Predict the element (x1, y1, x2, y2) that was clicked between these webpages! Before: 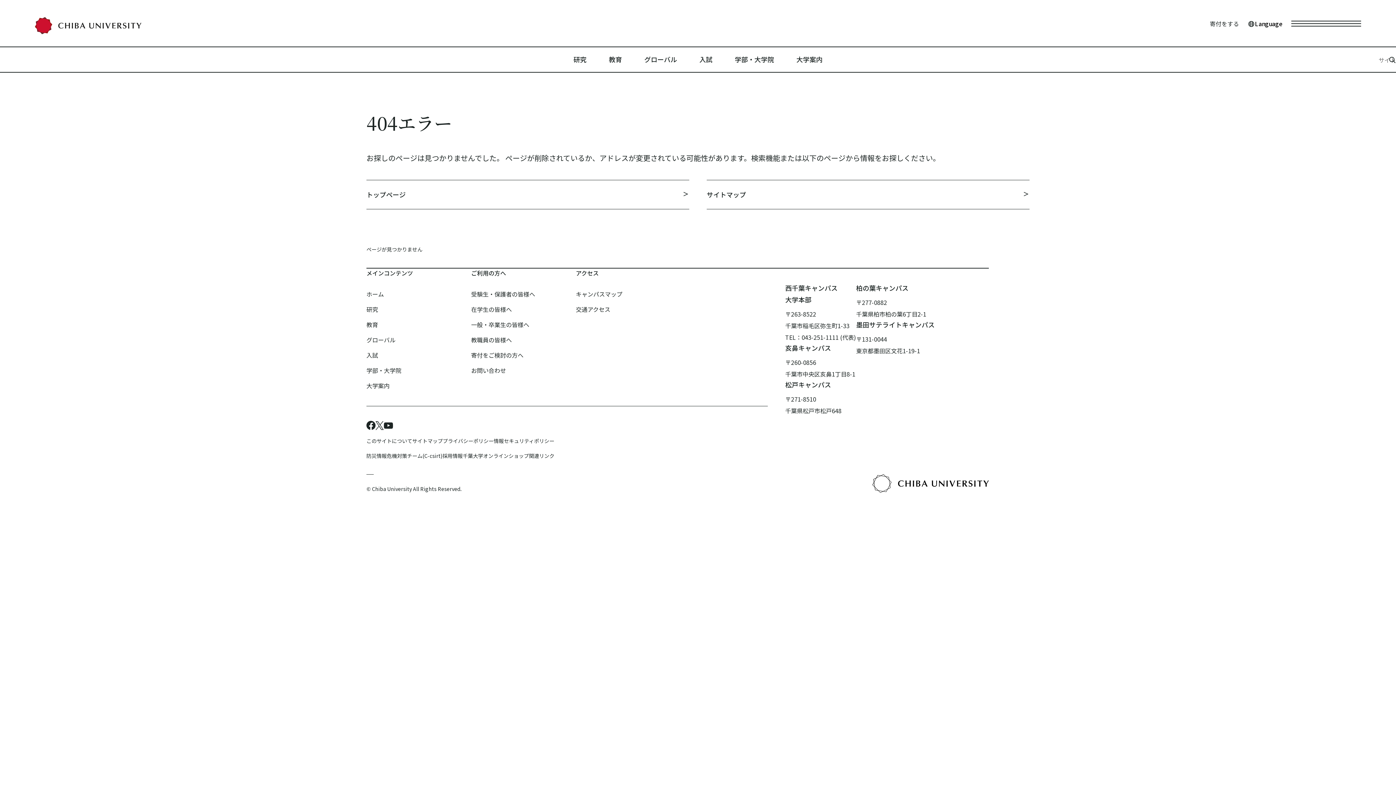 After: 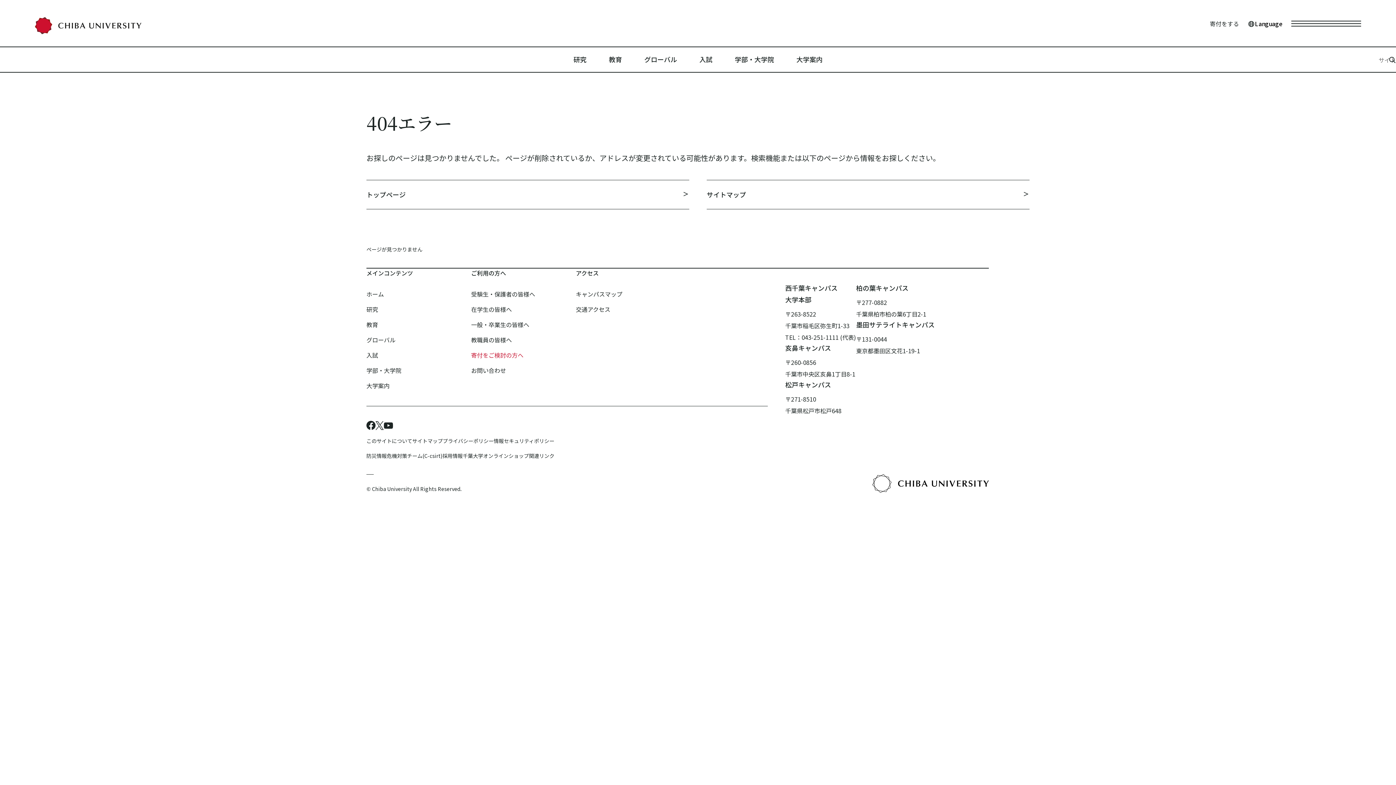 Action: label: 寄付をご検討の方へ bbox: (471, 349, 558, 361)